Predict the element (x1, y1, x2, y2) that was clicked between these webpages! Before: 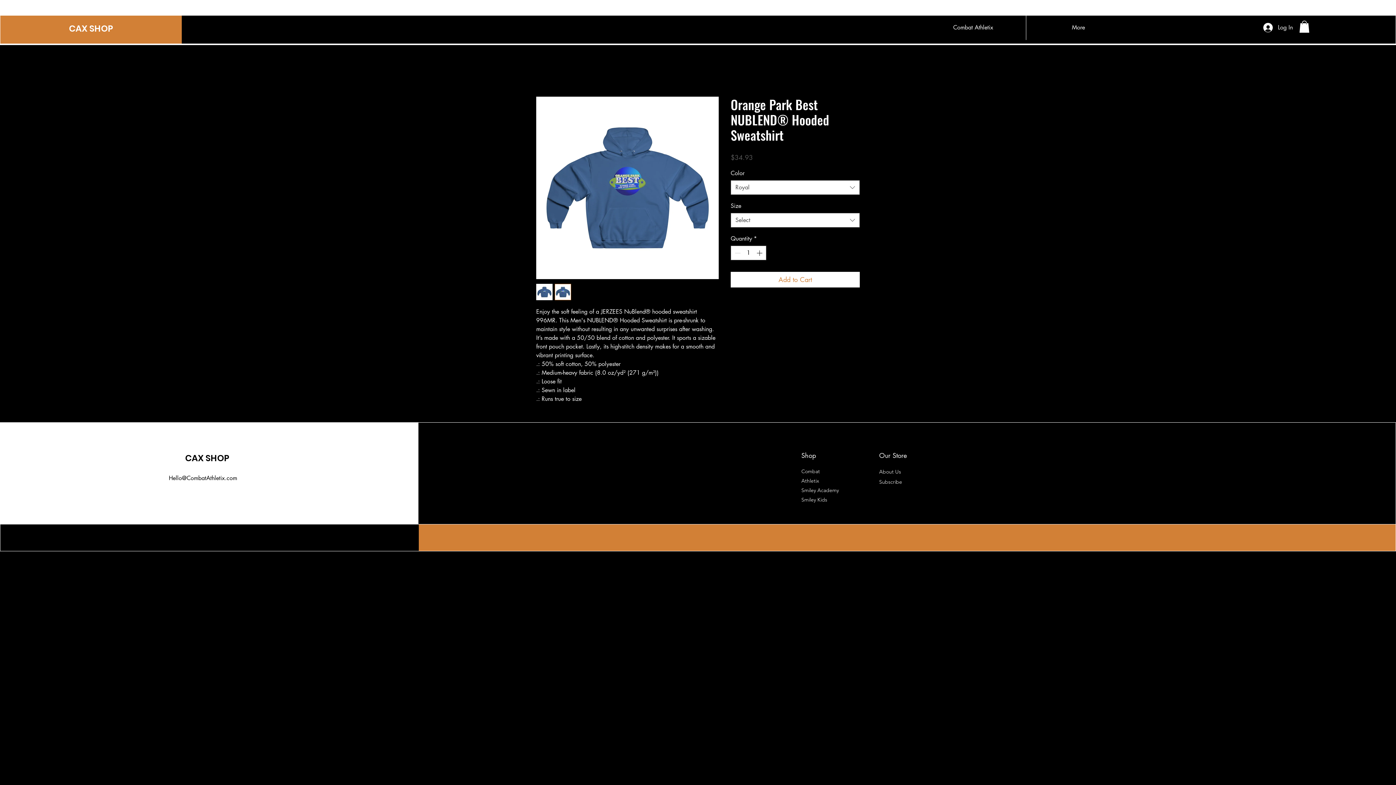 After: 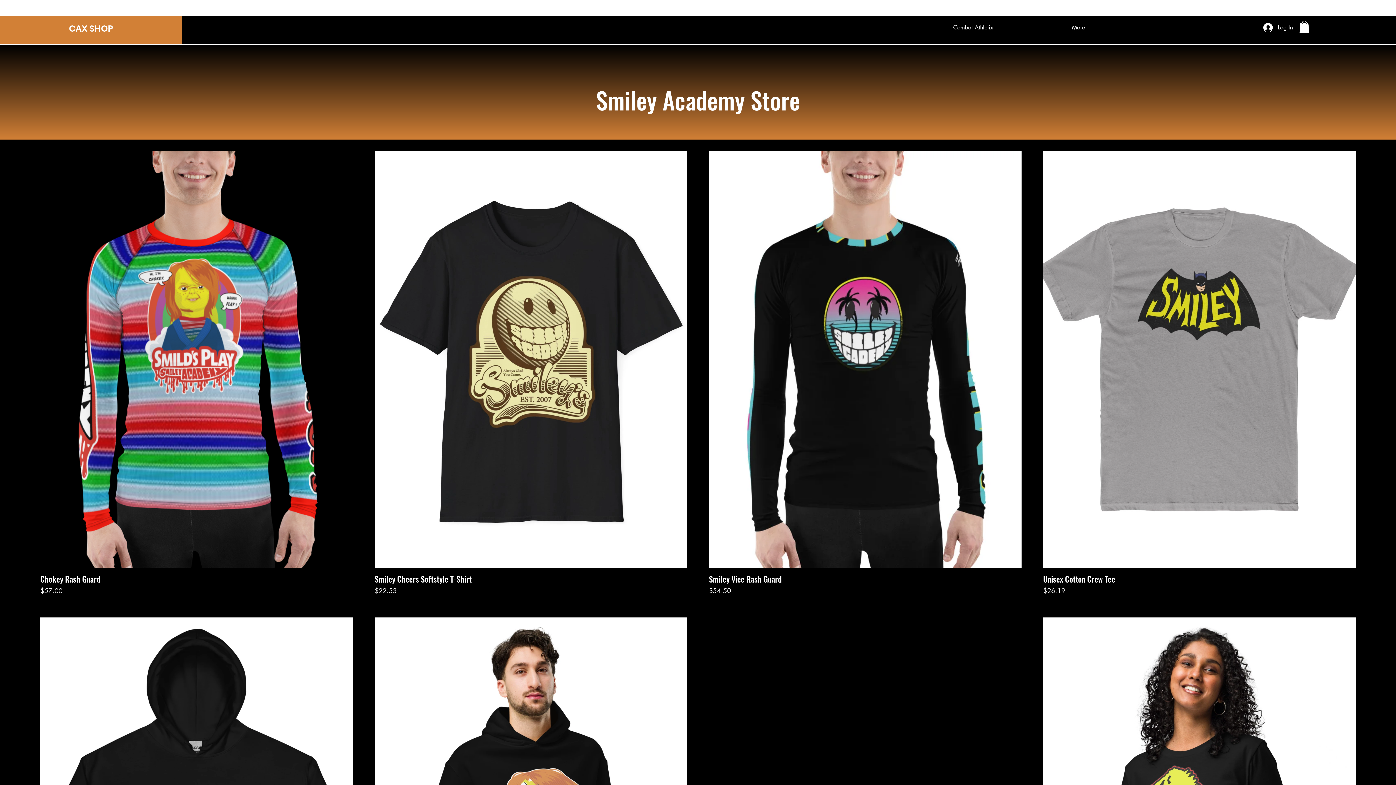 Action: label: Smiley Academy bbox: (801, 487, 839, 493)